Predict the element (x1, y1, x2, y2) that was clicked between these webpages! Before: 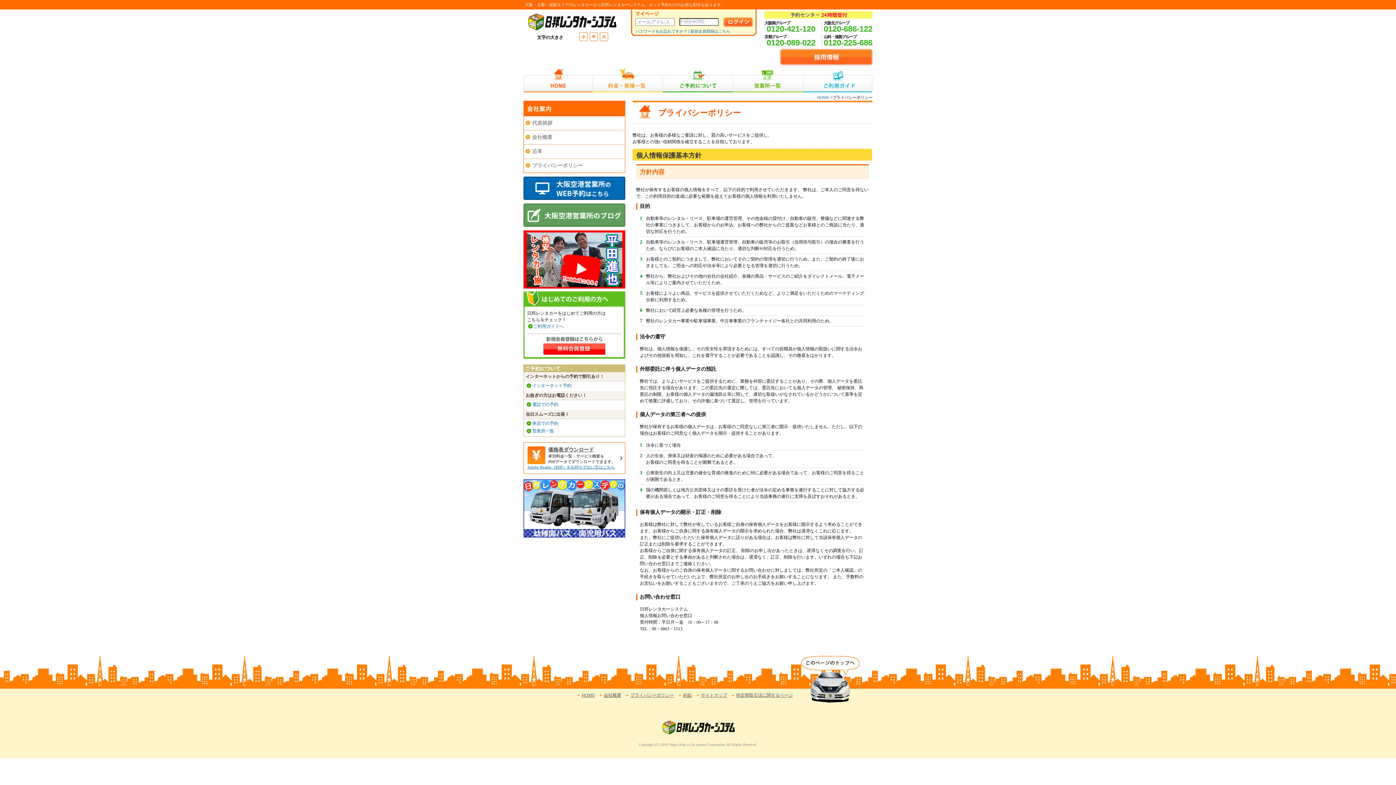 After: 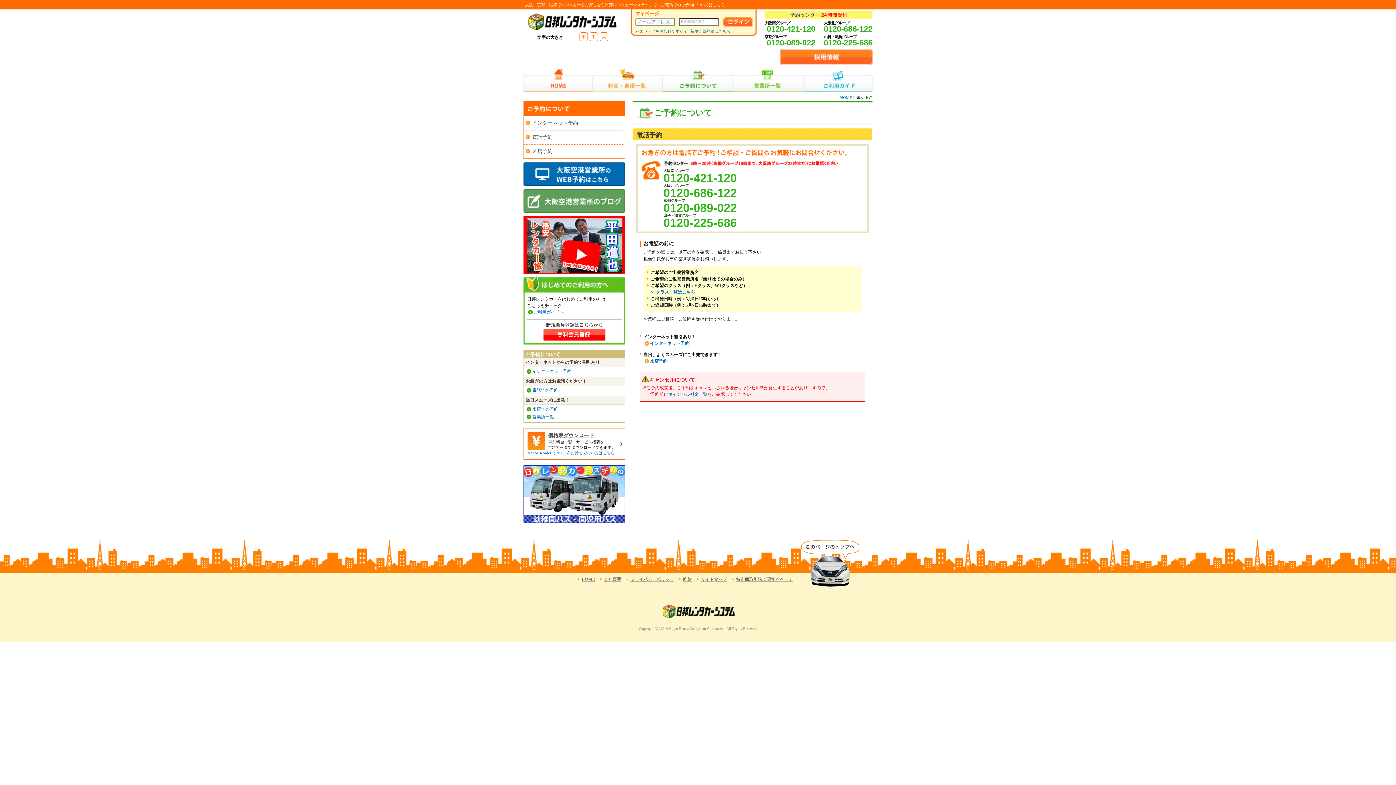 Action: label: 電話での予約 bbox: (532, 402, 558, 407)